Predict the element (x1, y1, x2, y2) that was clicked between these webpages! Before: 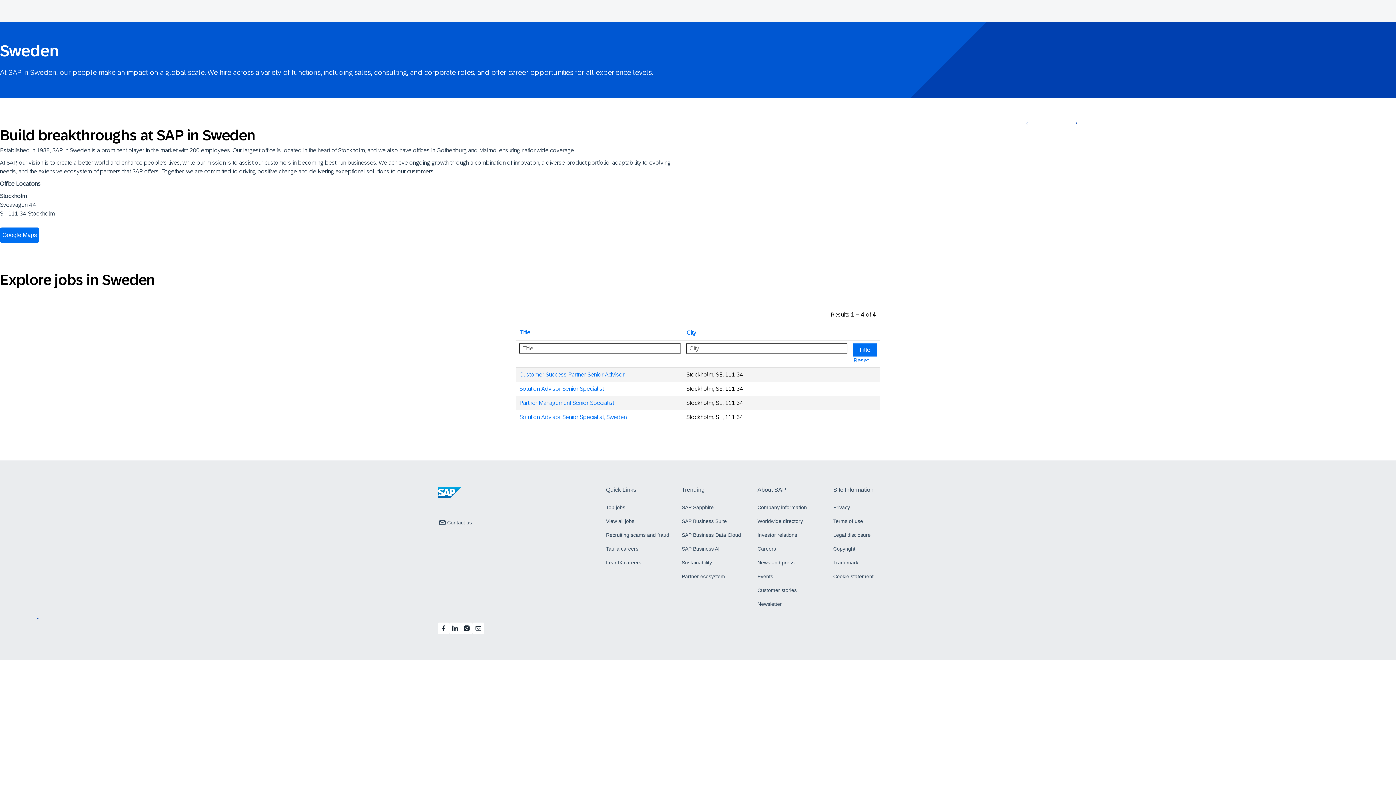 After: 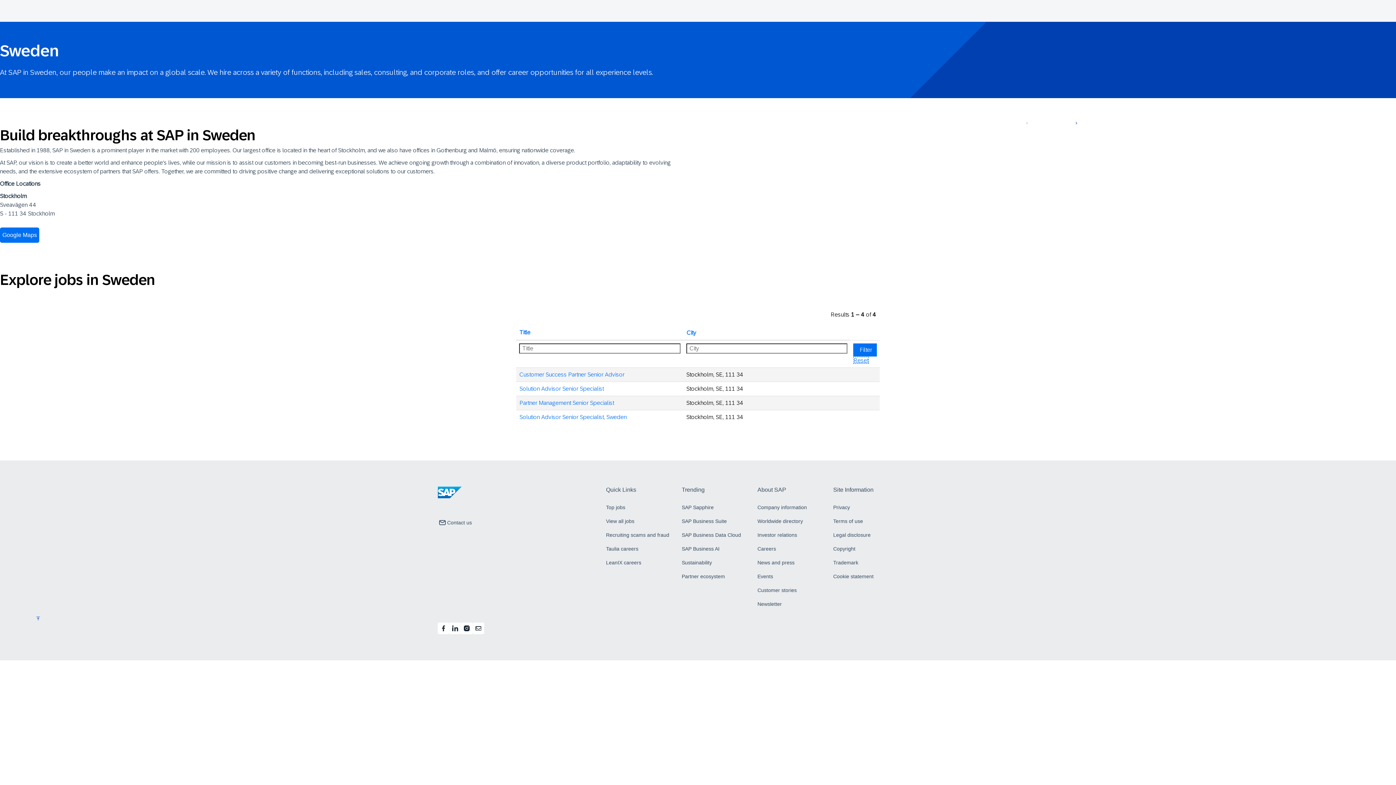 Action: label: Reset bbox: (853, 357, 869, 364)